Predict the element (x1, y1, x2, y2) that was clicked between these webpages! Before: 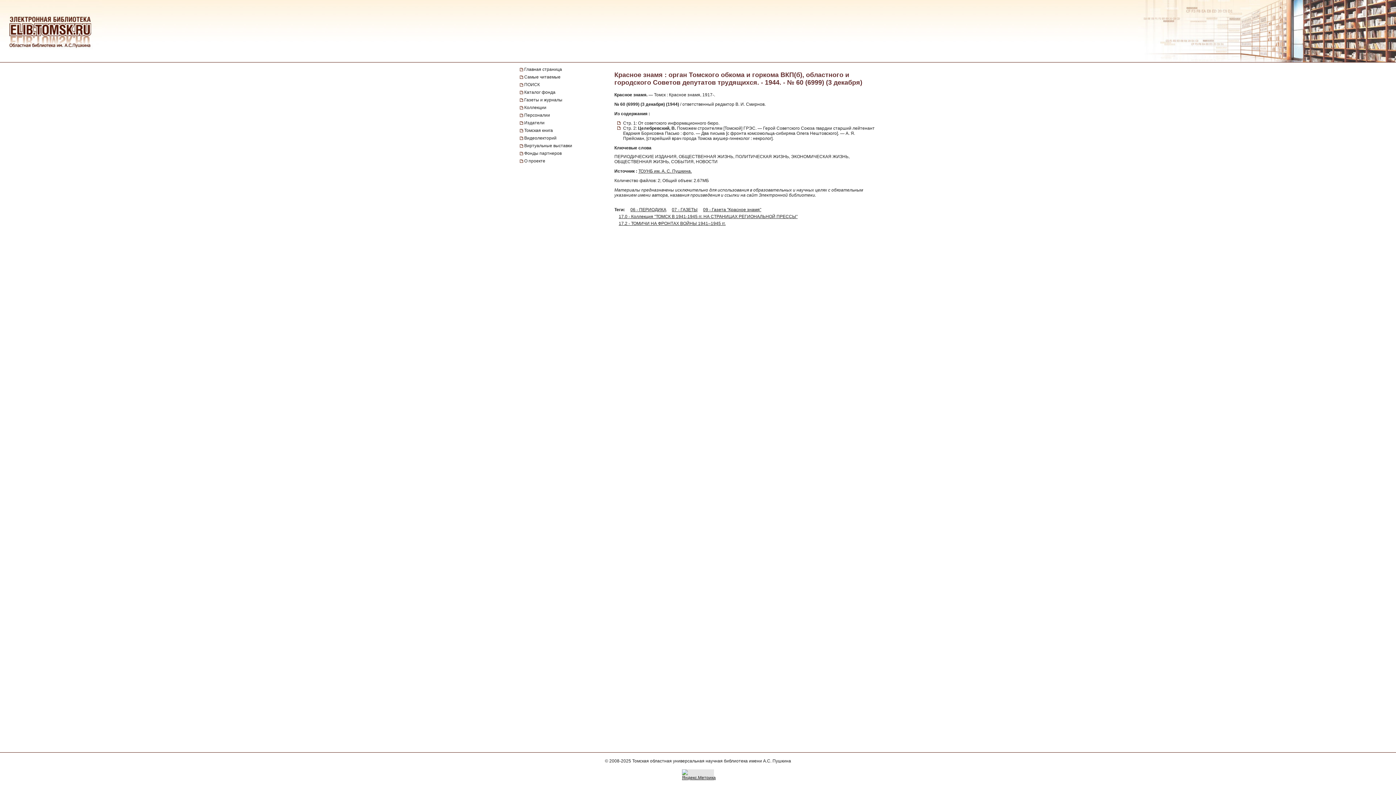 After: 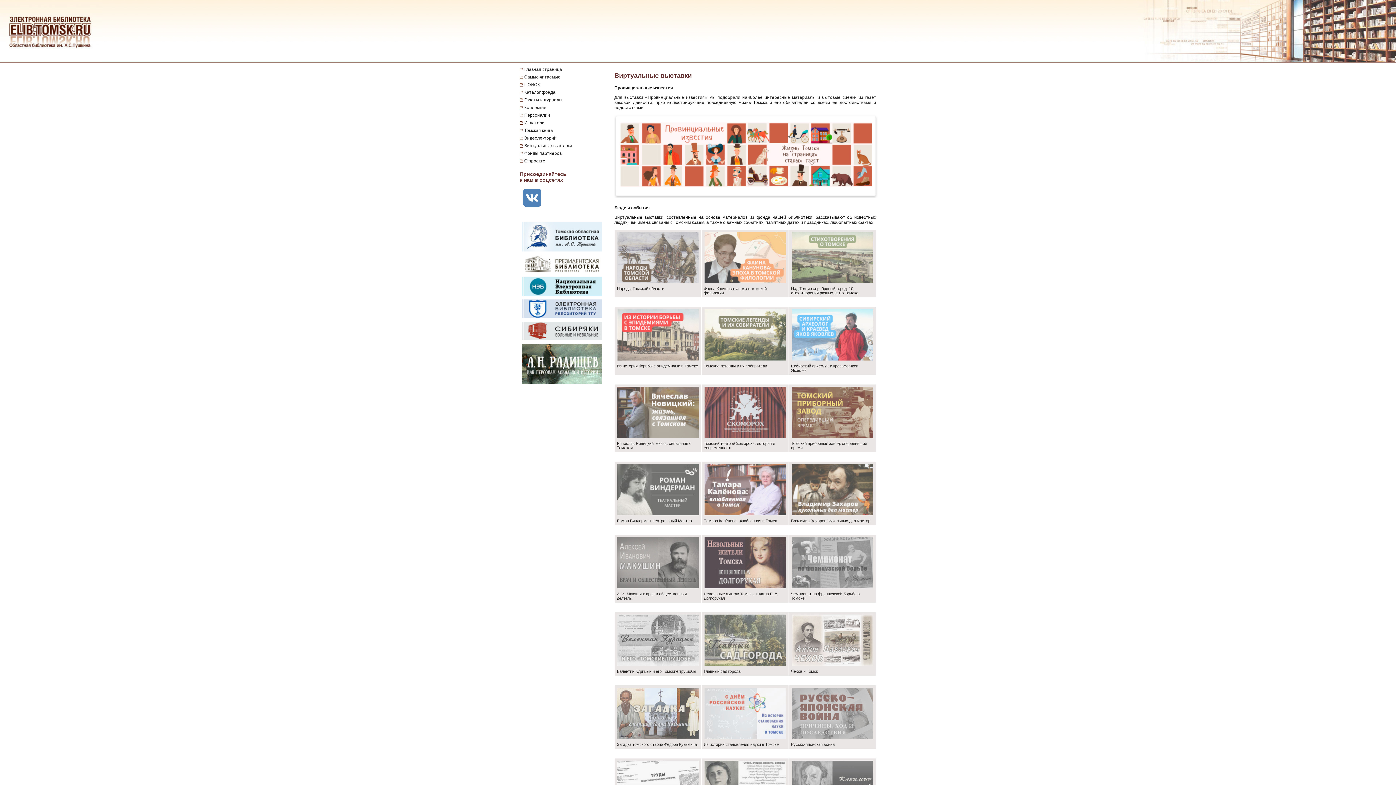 Action: label: Виртуальные выставки bbox: (520, 142, 611, 149)